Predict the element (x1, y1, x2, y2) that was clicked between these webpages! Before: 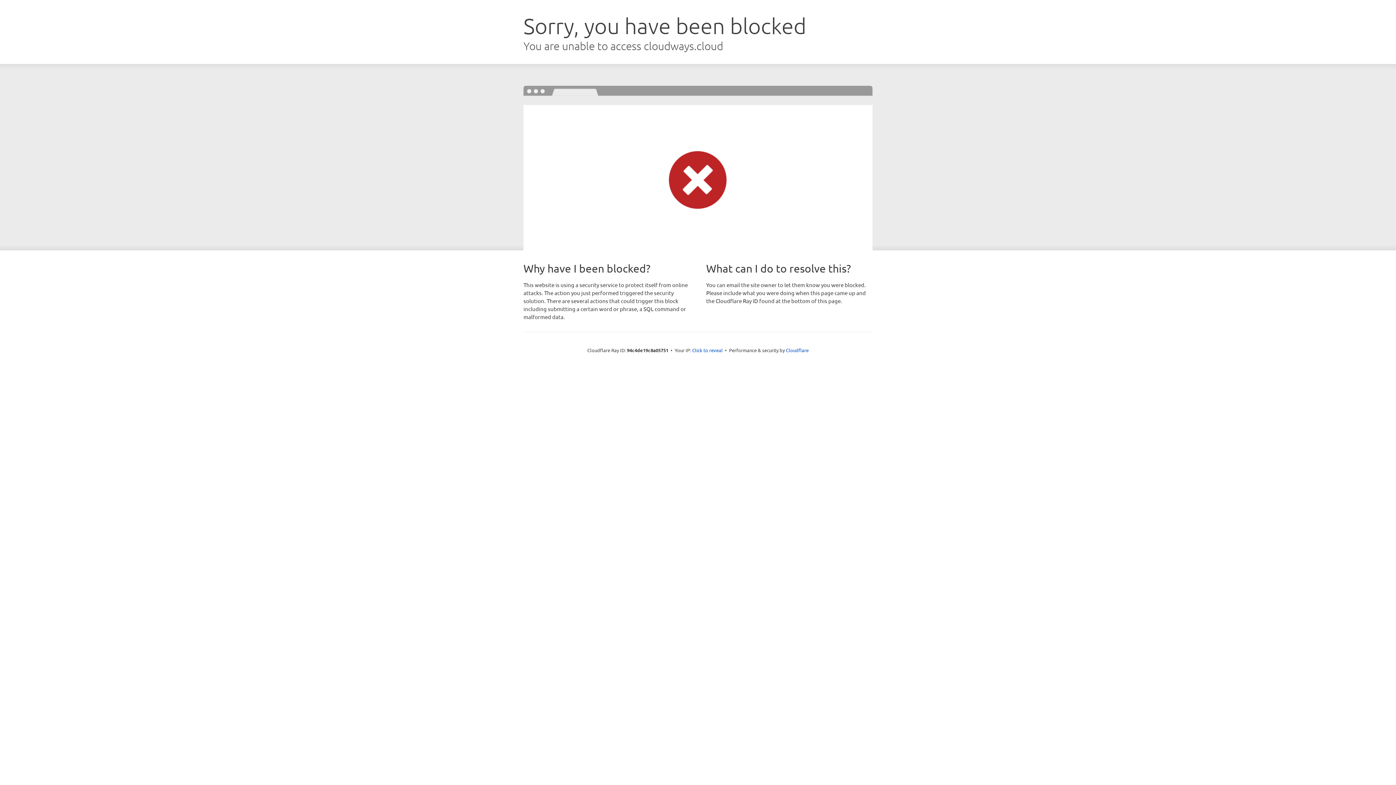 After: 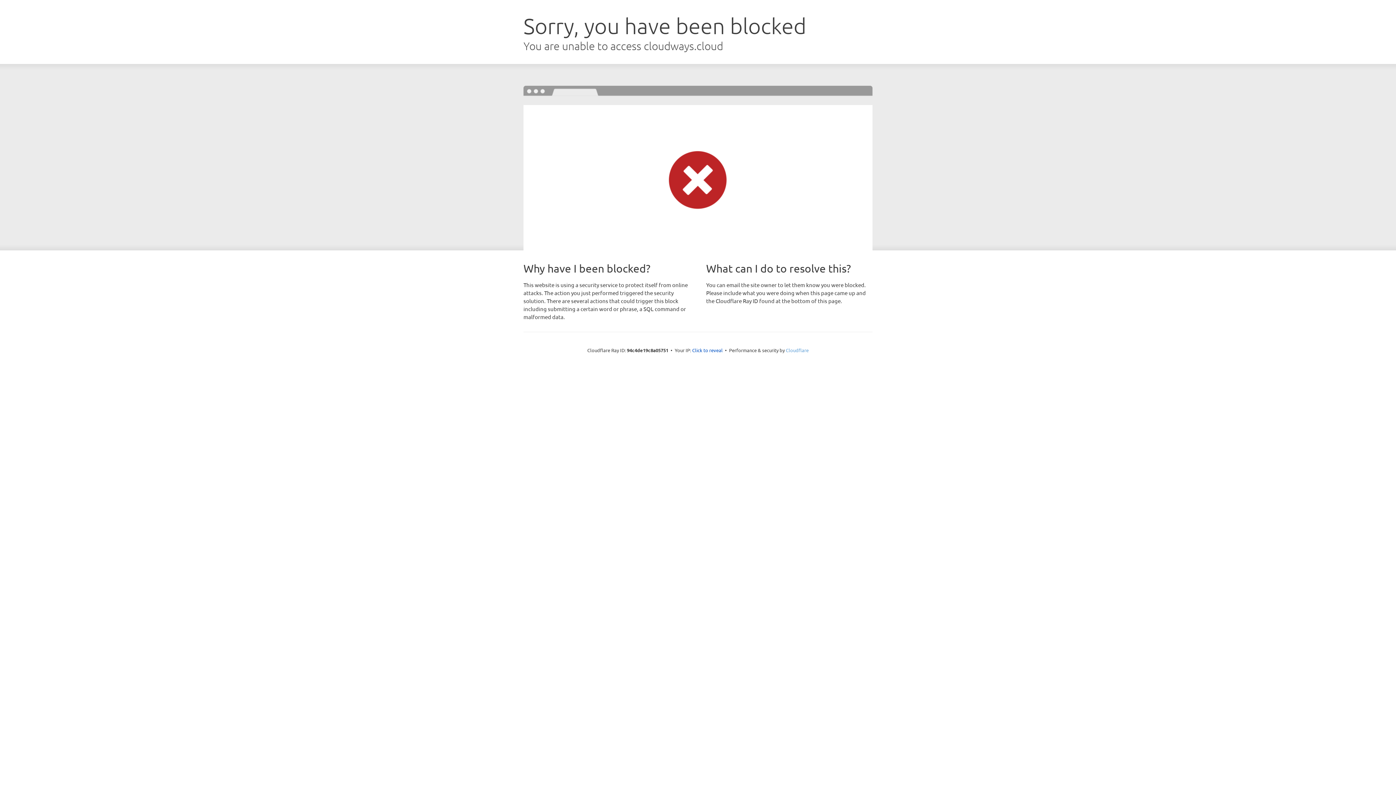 Action: bbox: (786, 347, 808, 353) label: Cloudflare